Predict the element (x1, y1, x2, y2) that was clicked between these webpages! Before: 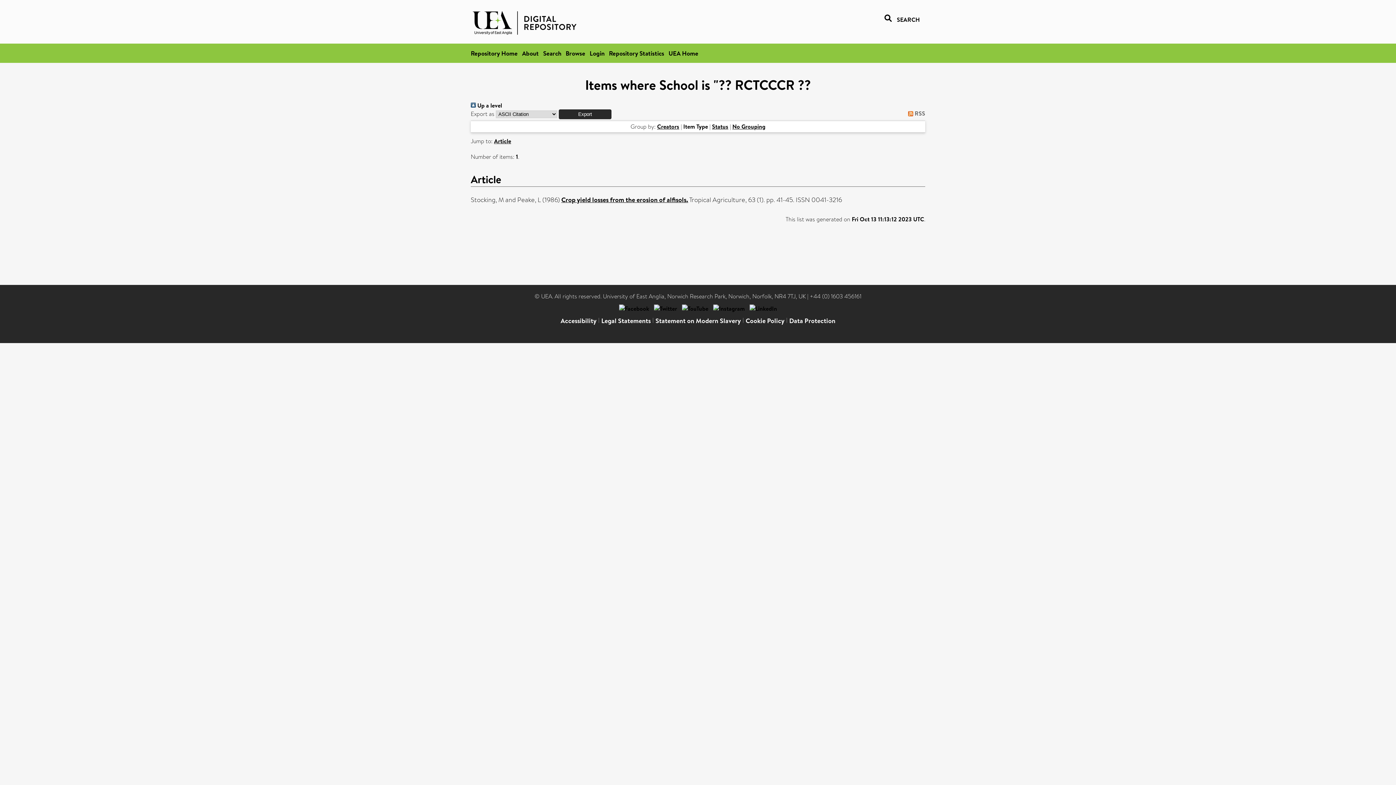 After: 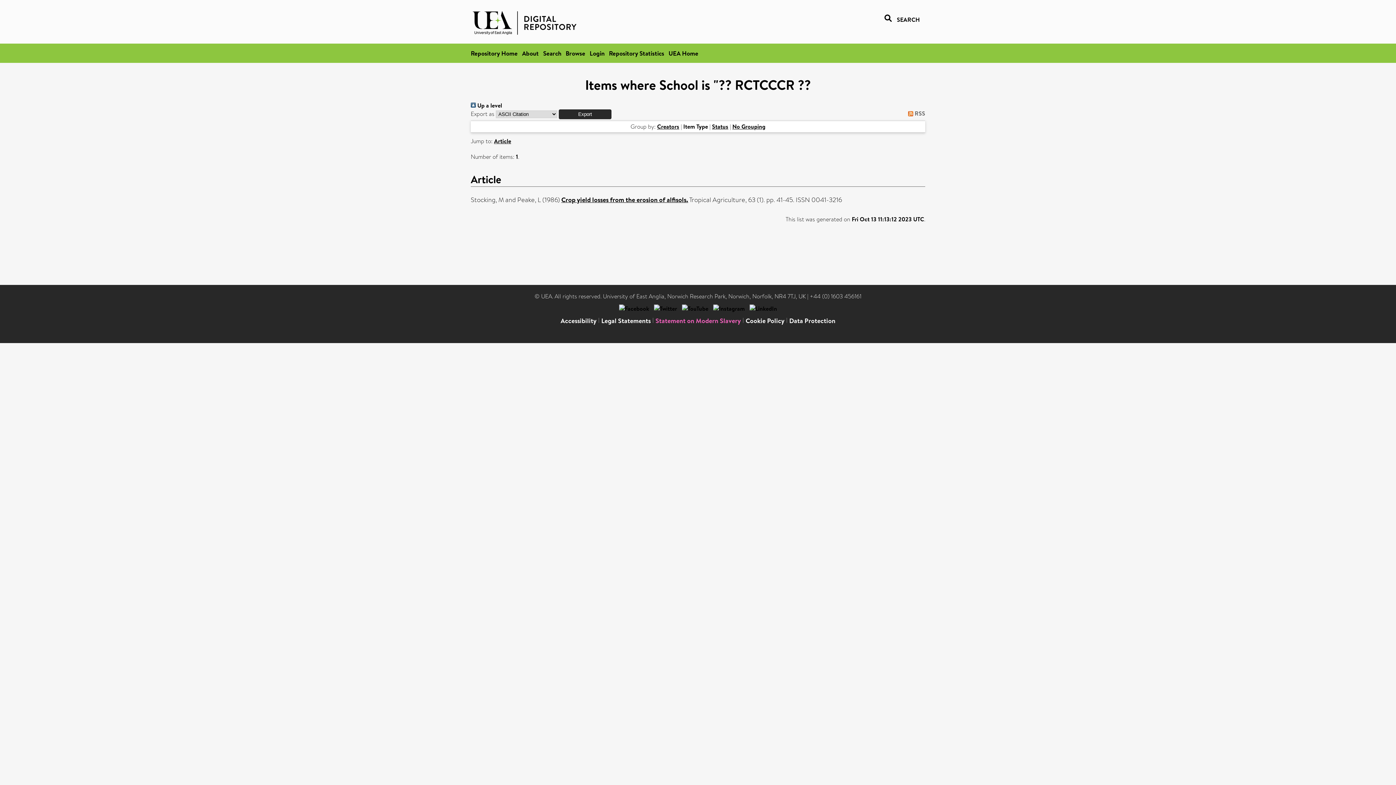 Action: label: Statement on Modern Slavery bbox: (655, 316, 741, 325)